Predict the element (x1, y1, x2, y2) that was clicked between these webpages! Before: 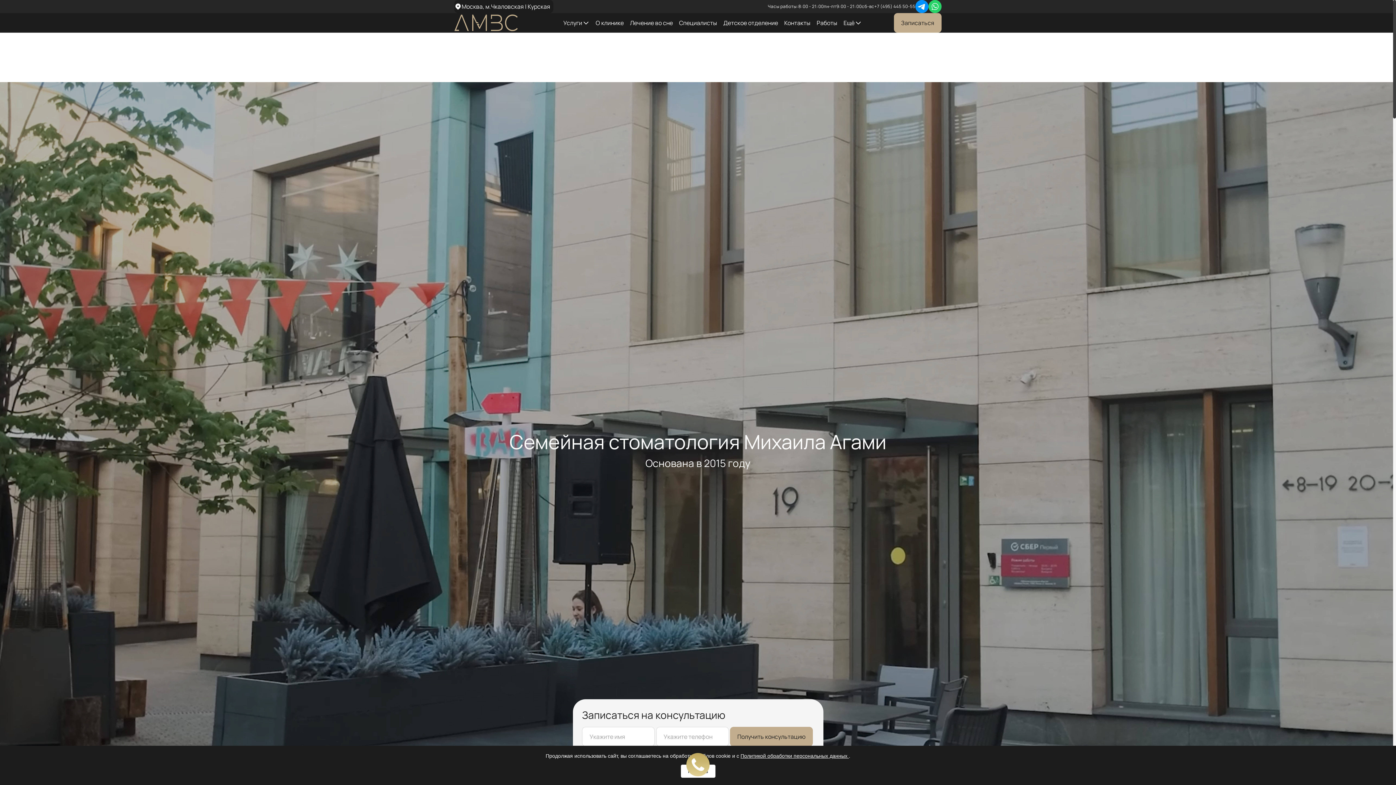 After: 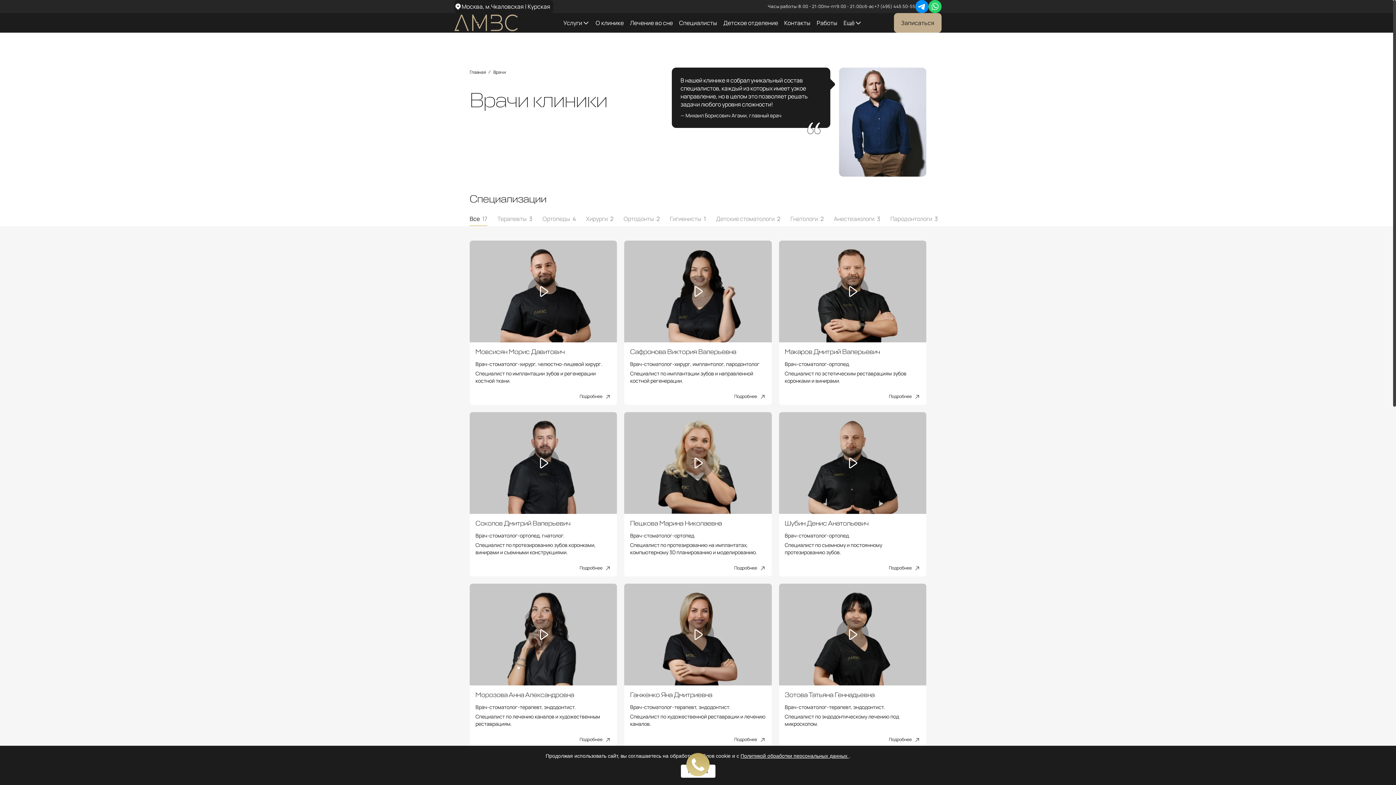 Action: bbox: (675, 17, 719, 28) label: Специалисты